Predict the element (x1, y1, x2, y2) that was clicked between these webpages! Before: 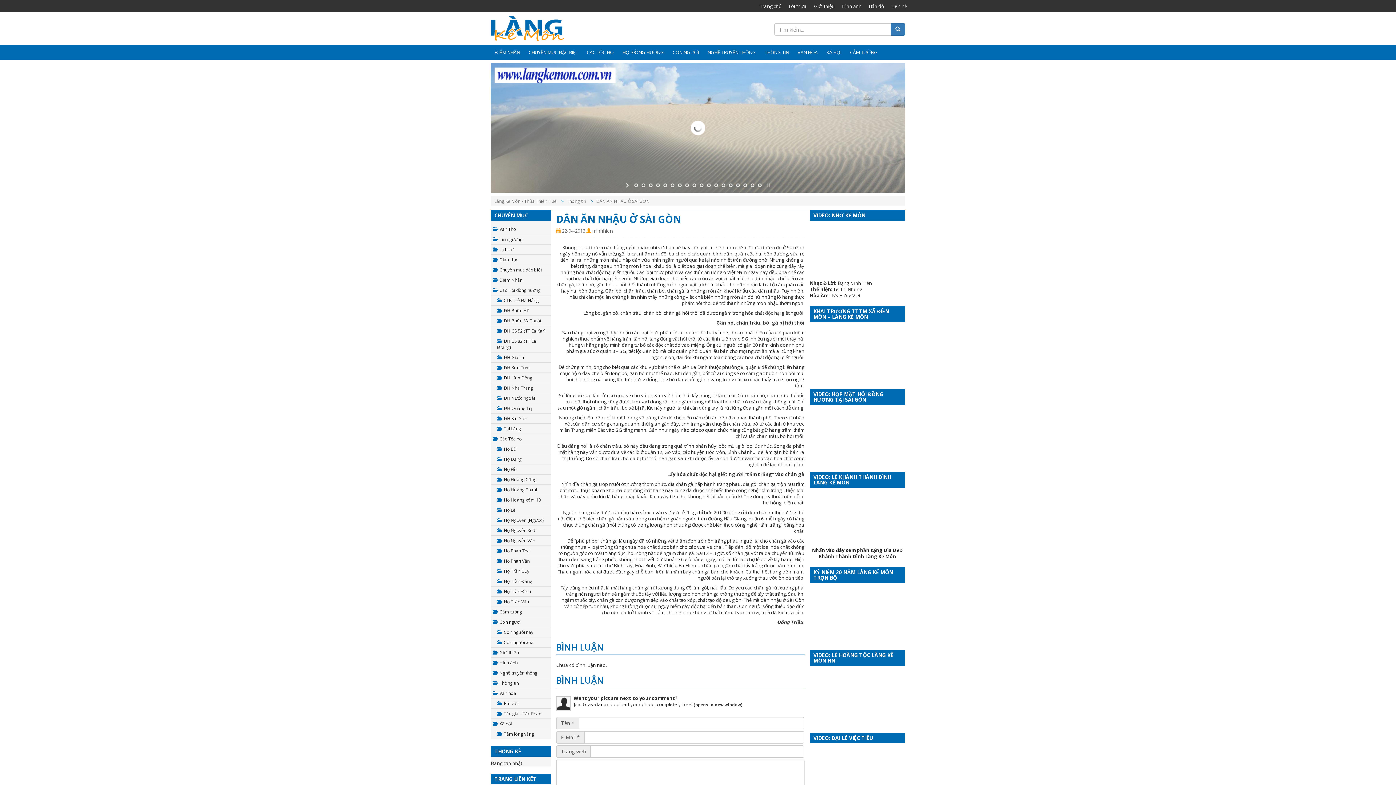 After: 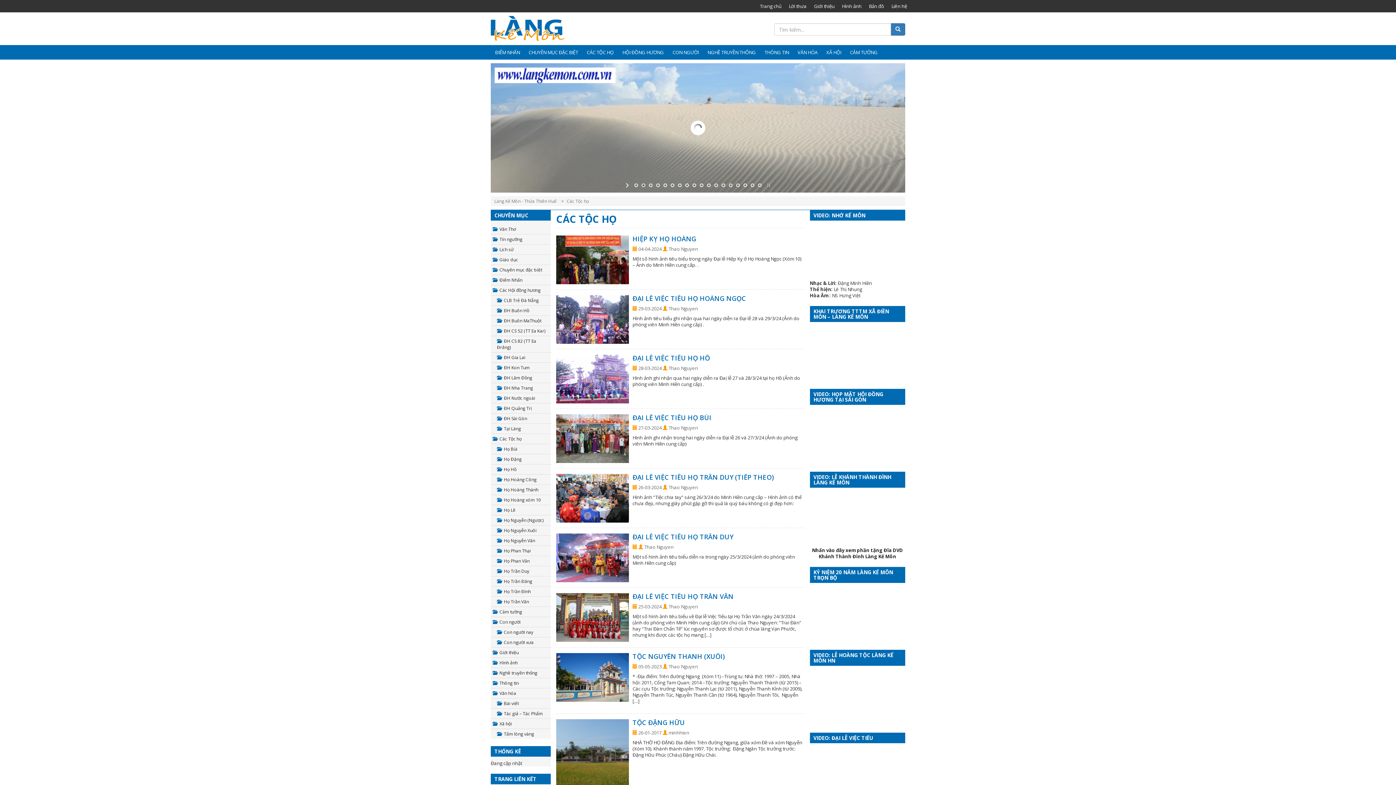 Action: label: Các Tộc họ bbox: (490, 434, 550, 444)